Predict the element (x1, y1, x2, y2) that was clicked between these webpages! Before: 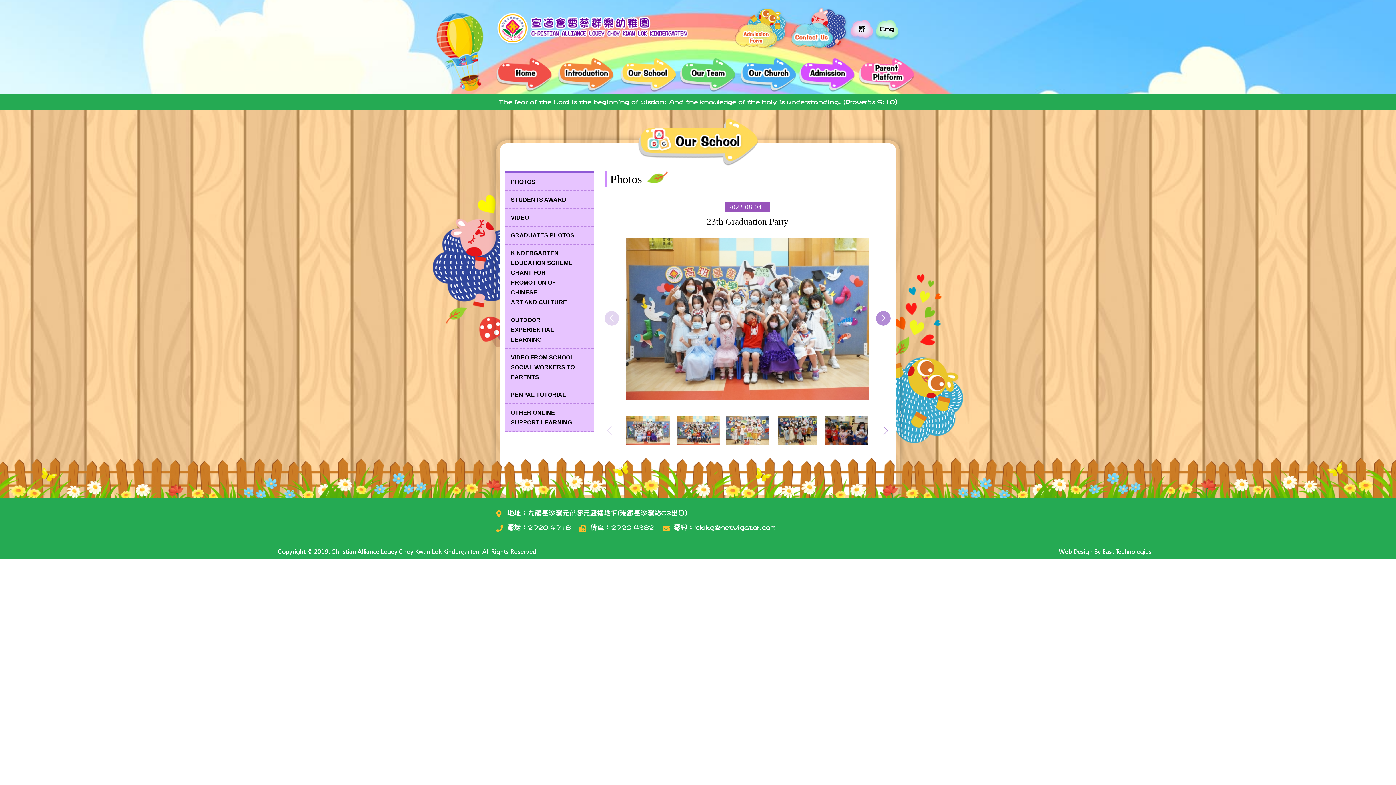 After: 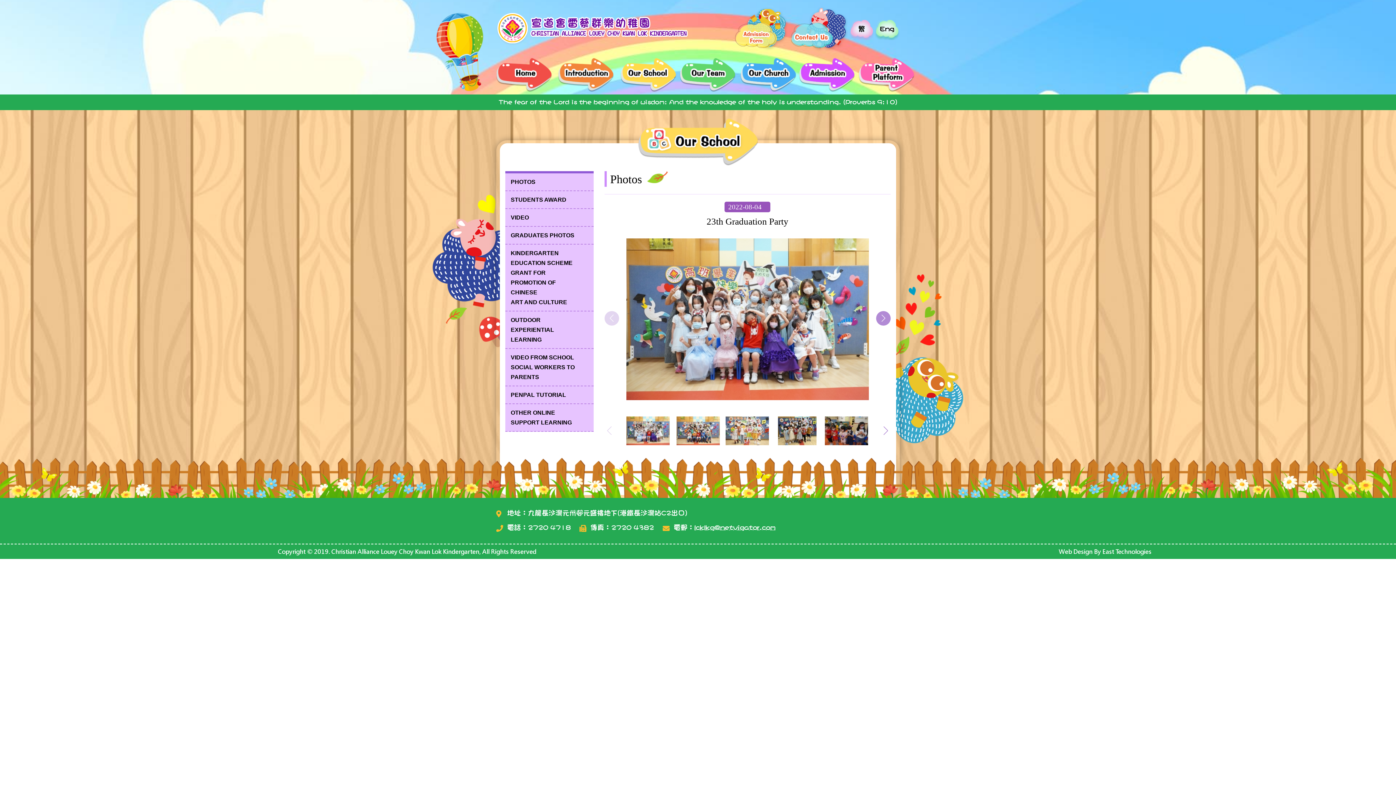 Action: bbox: (694, 524, 775, 531) label: lcklkg@netvigator.com